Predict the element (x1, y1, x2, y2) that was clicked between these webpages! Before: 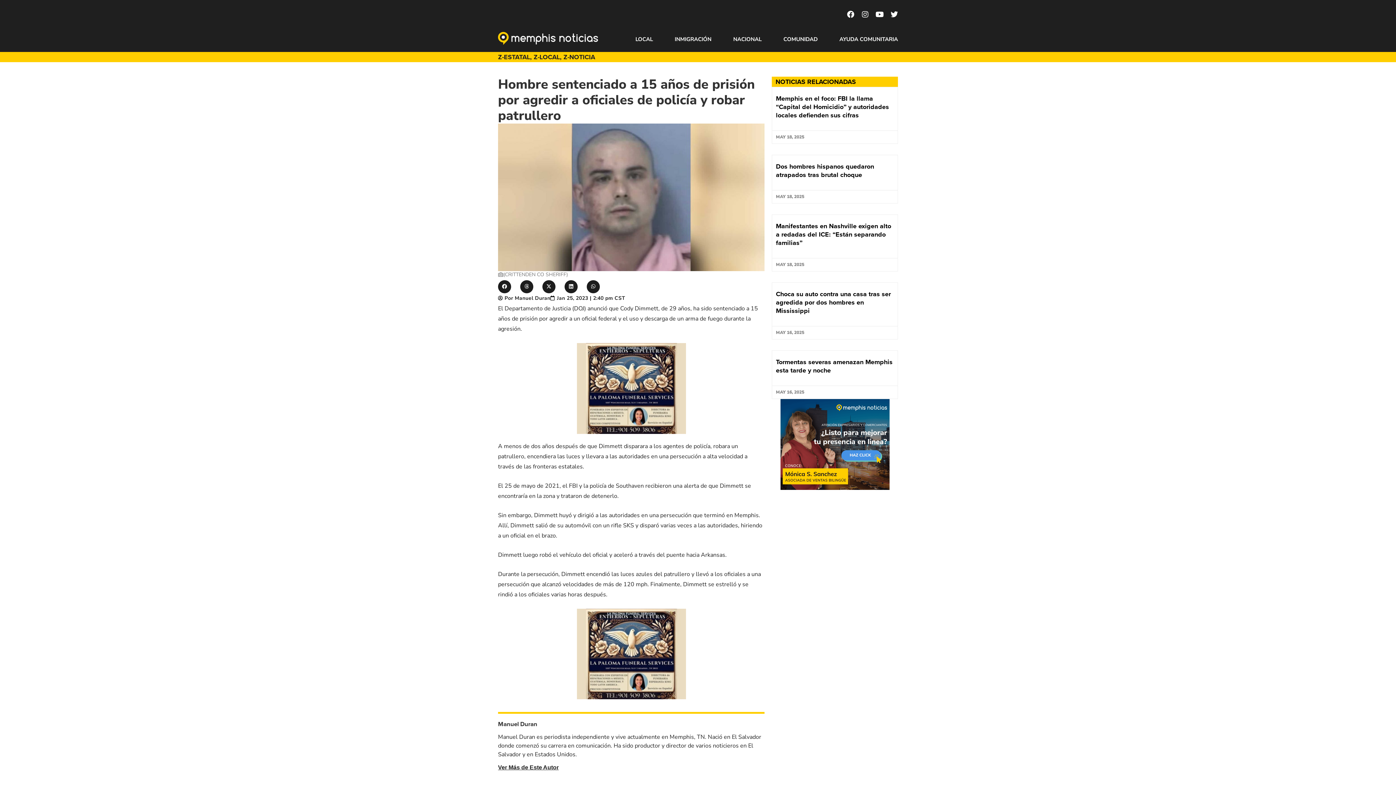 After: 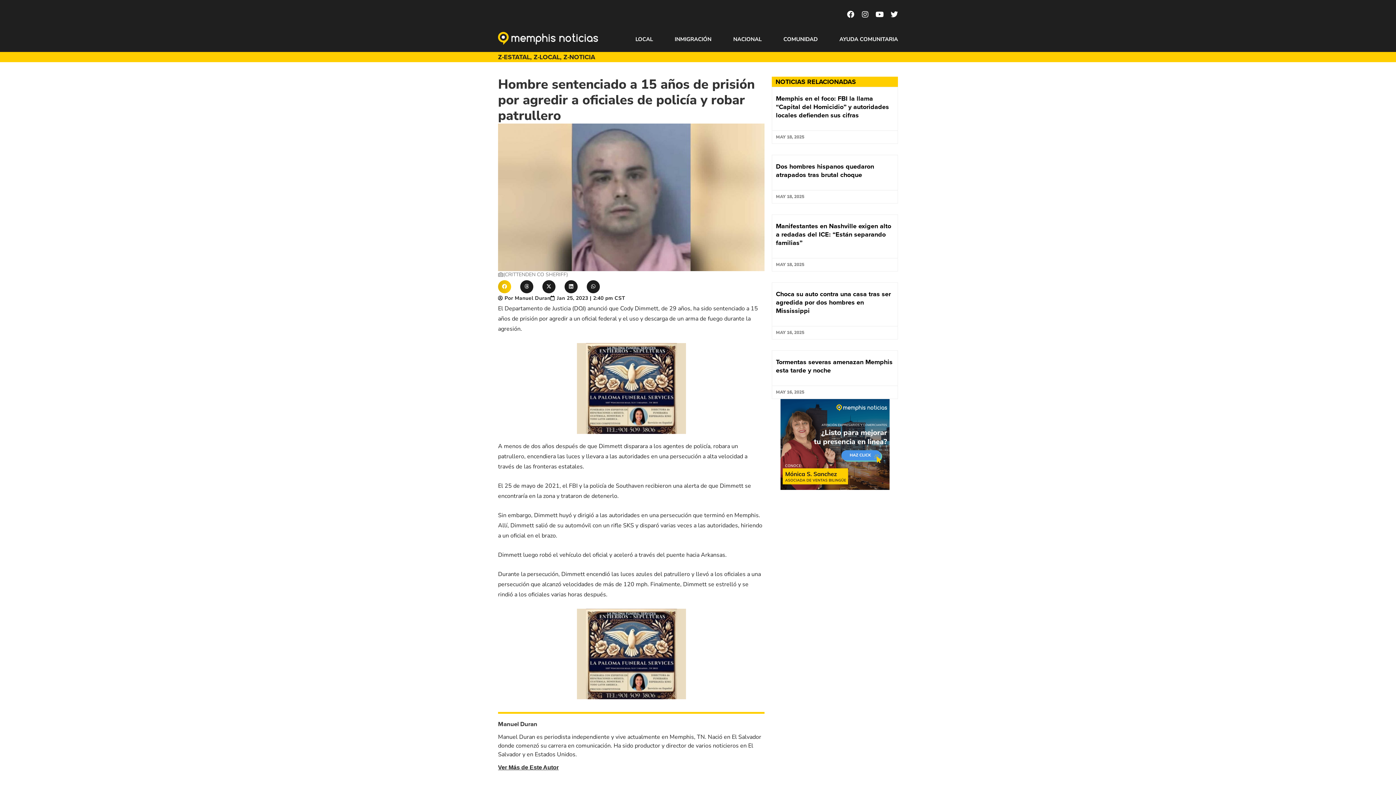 Action: label: Share on facebook bbox: (498, 280, 511, 293)